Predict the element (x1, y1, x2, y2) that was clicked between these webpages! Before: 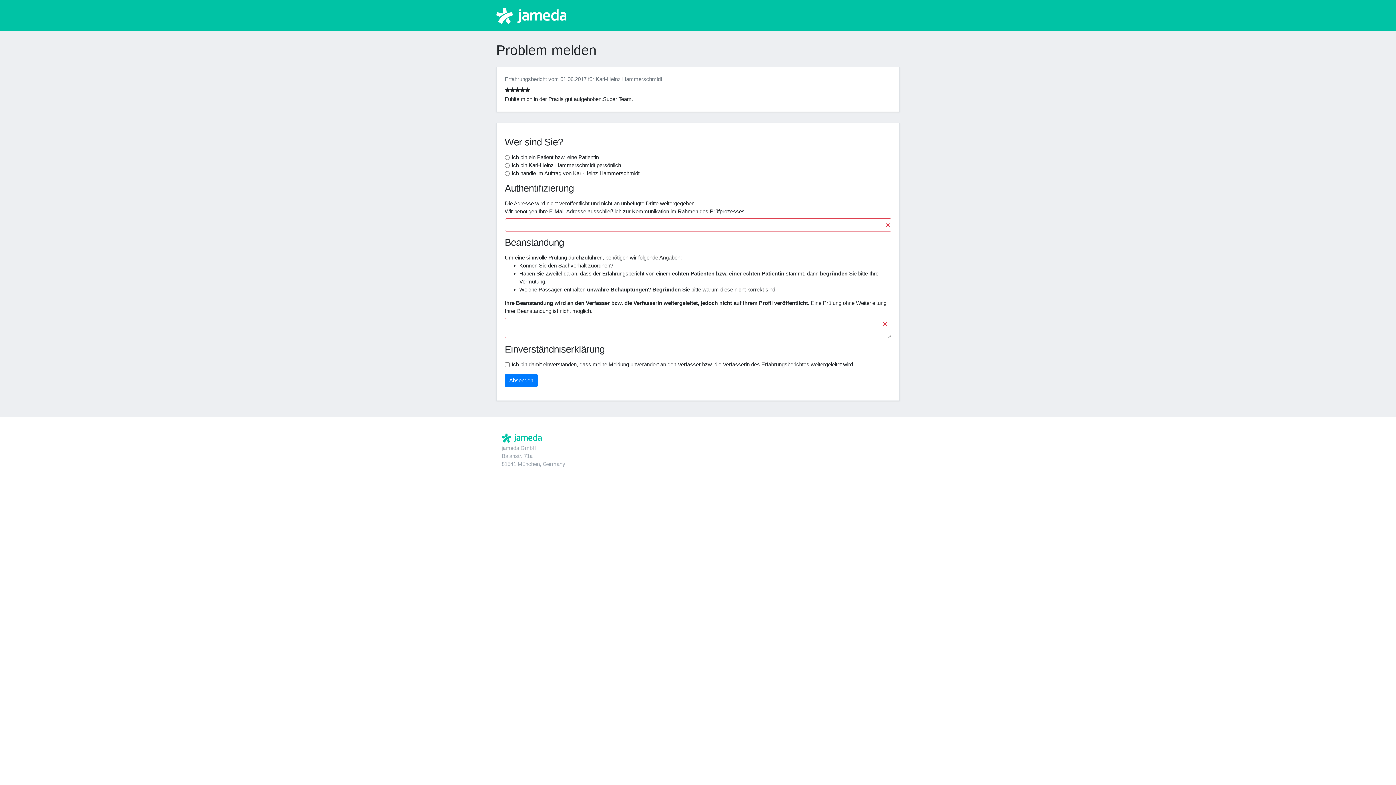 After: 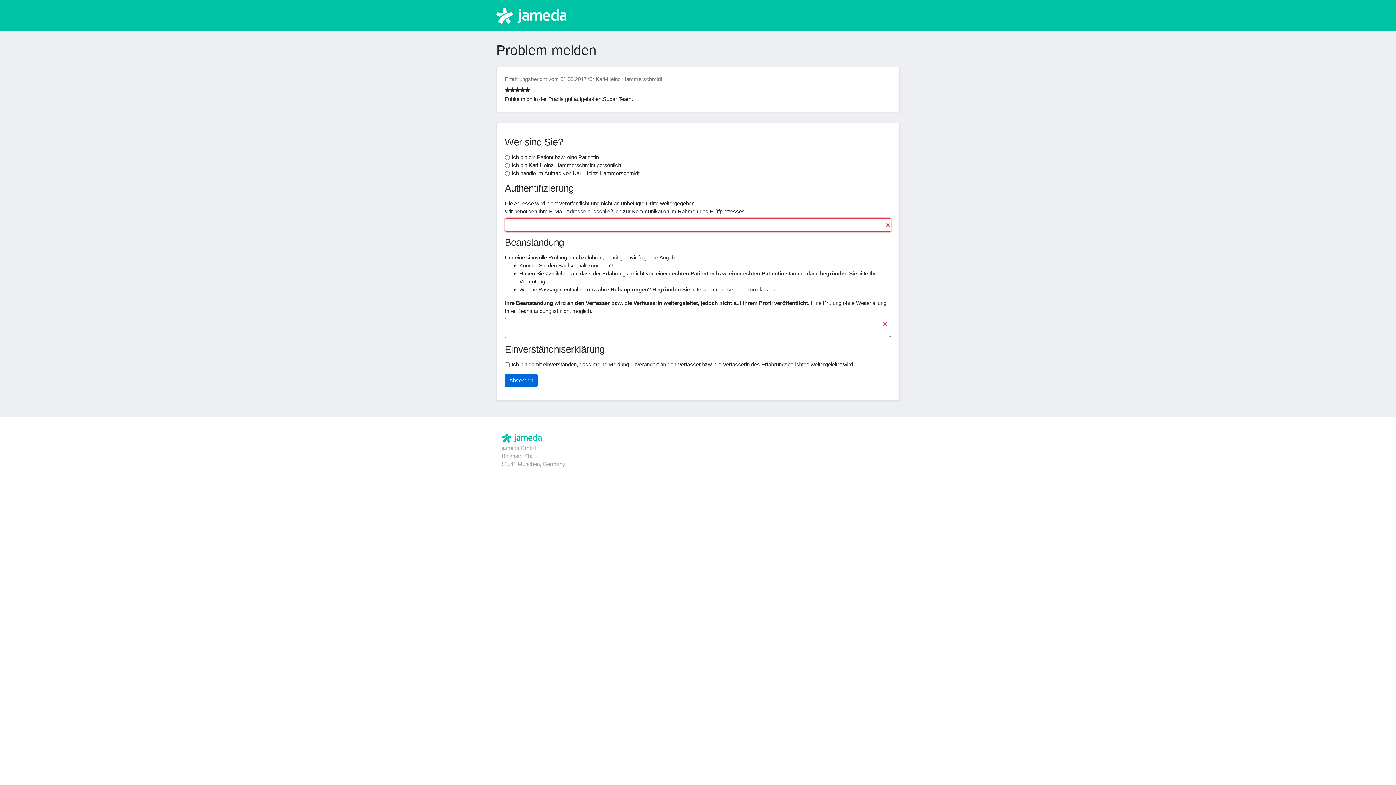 Action: label: Absenden bbox: (504, 374, 537, 387)